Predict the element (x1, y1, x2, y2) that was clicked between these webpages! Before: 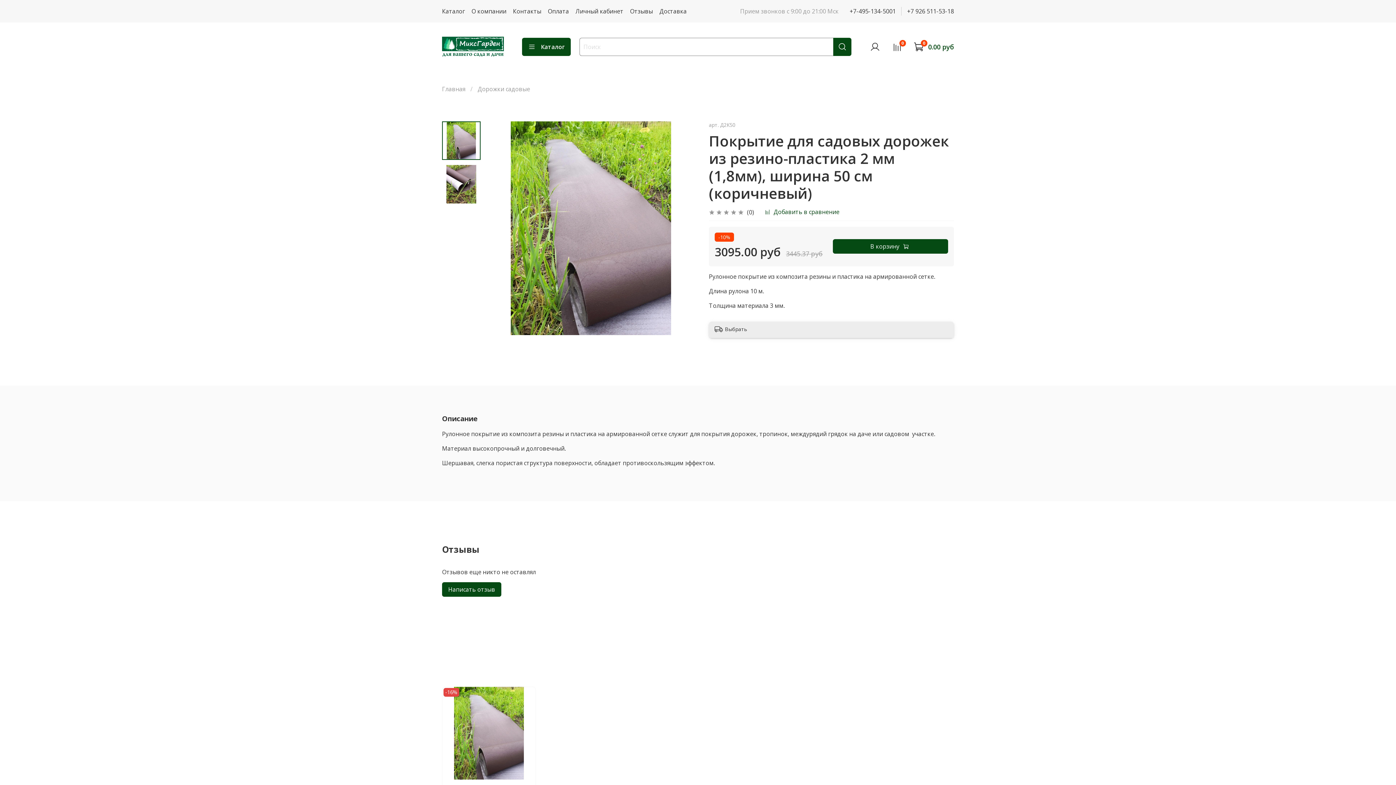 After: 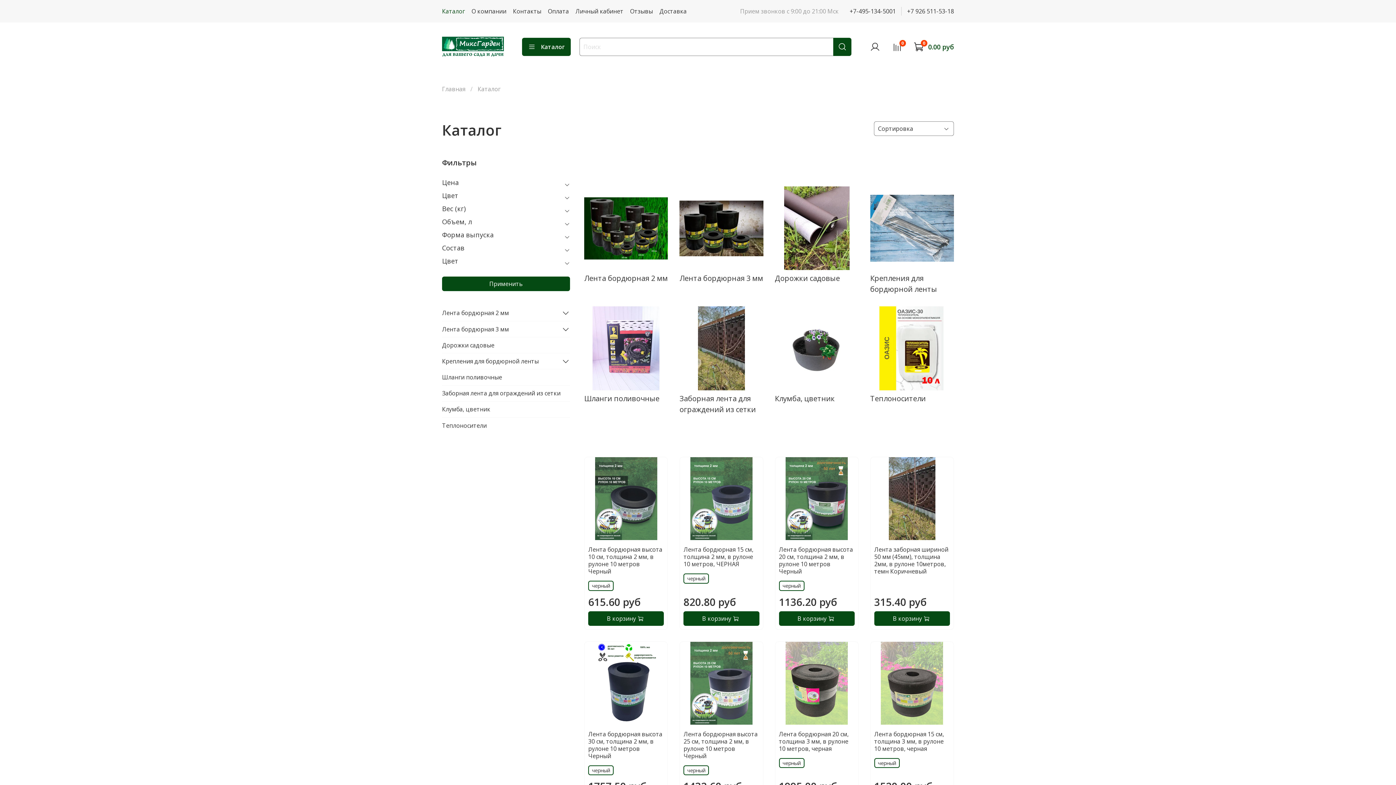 Action: bbox: (442, 7, 465, 15) label: Каталог